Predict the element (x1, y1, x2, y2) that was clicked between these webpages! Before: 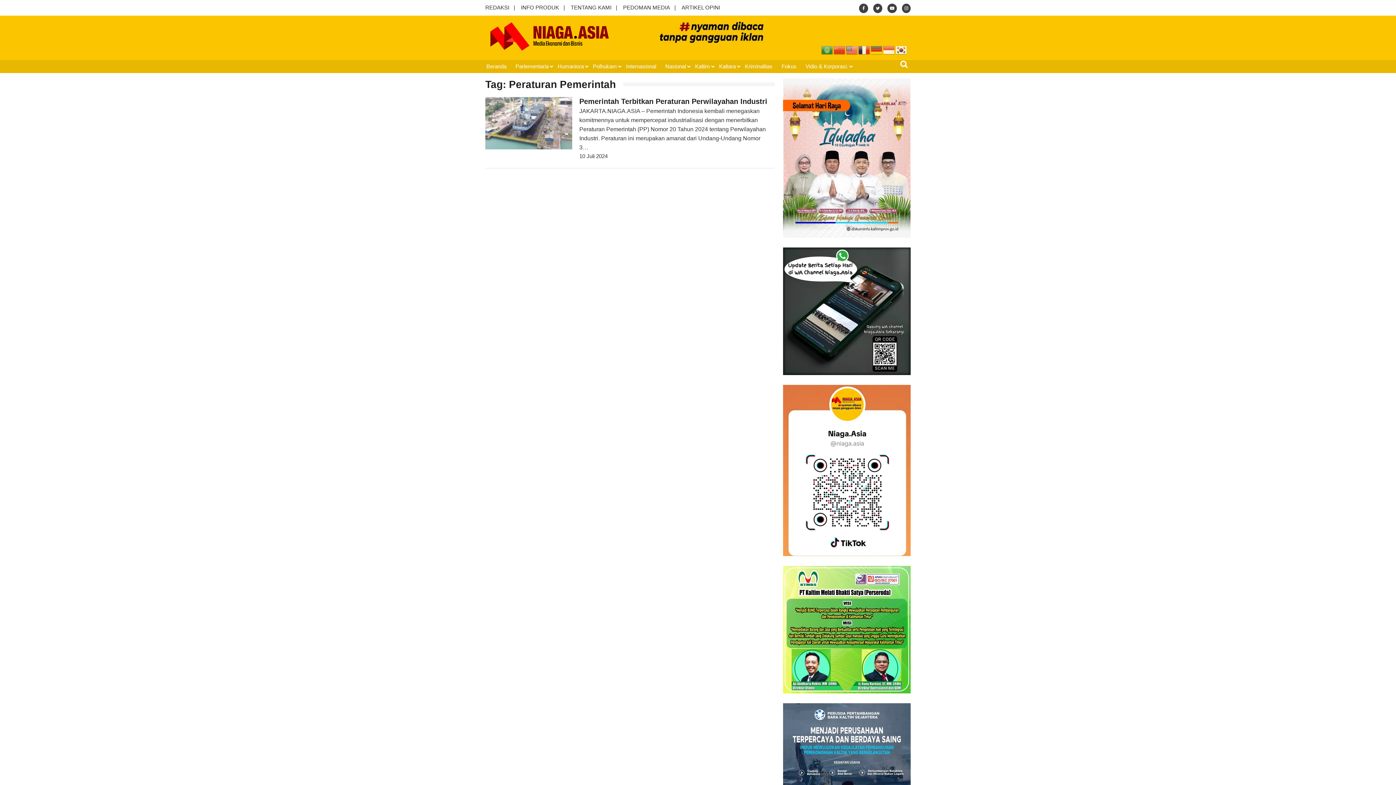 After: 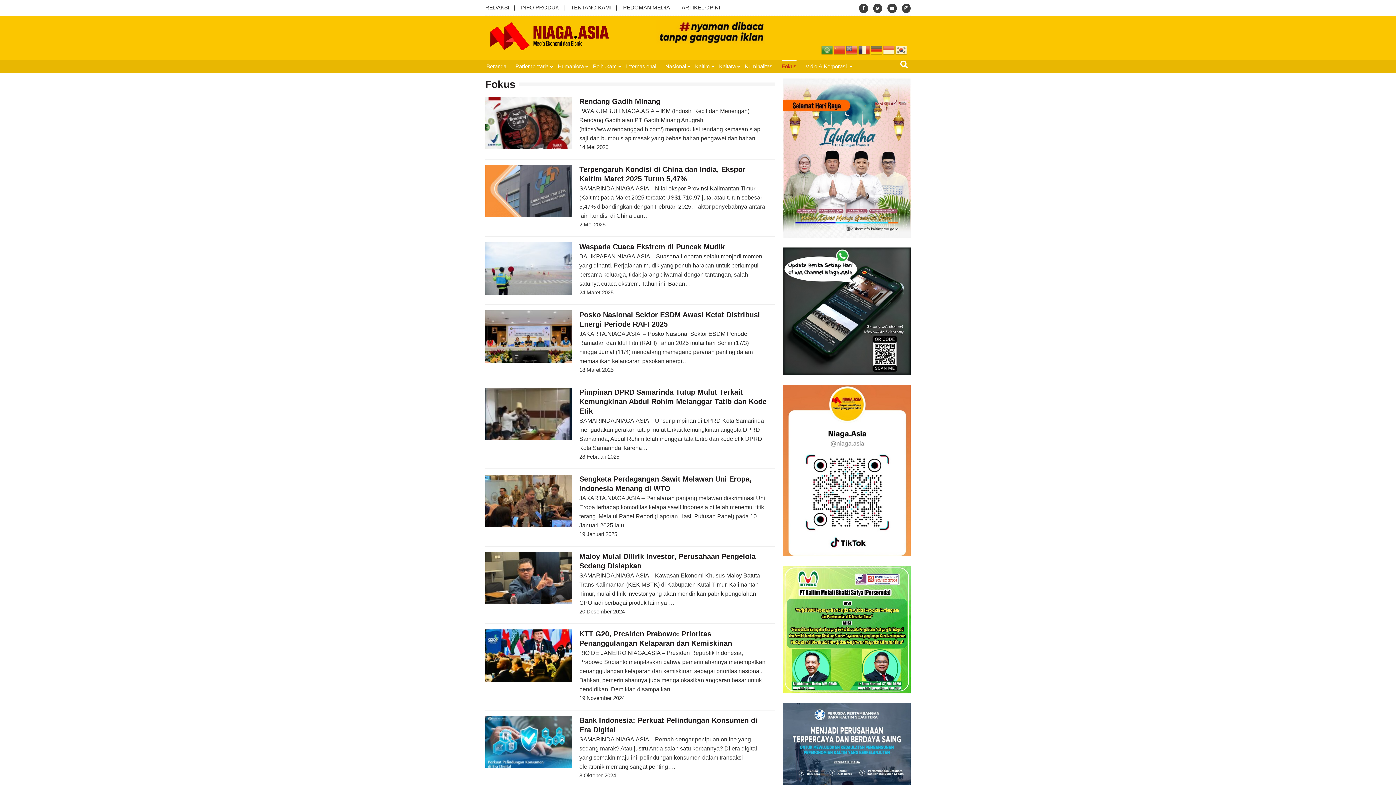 Action: bbox: (781, 59, 796, 72) label: Fokus